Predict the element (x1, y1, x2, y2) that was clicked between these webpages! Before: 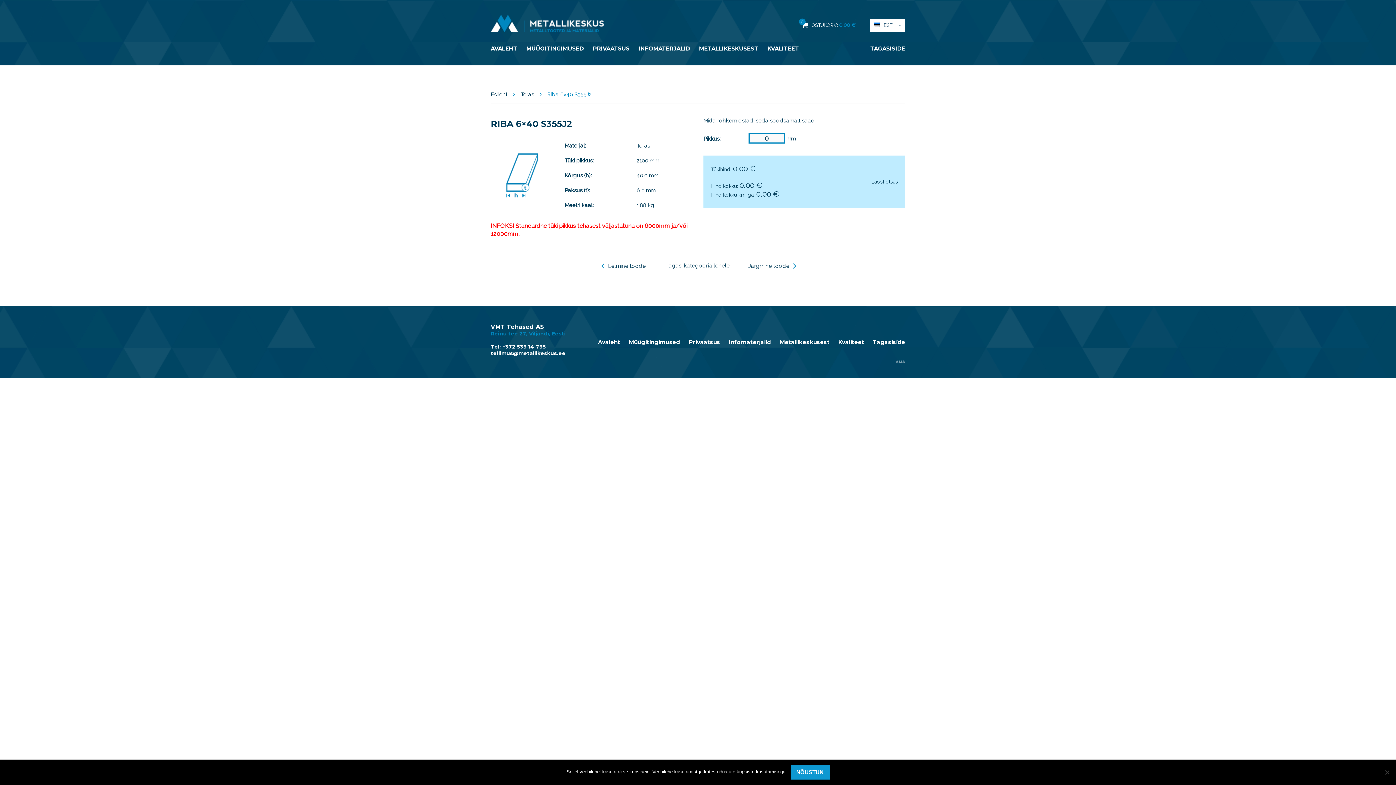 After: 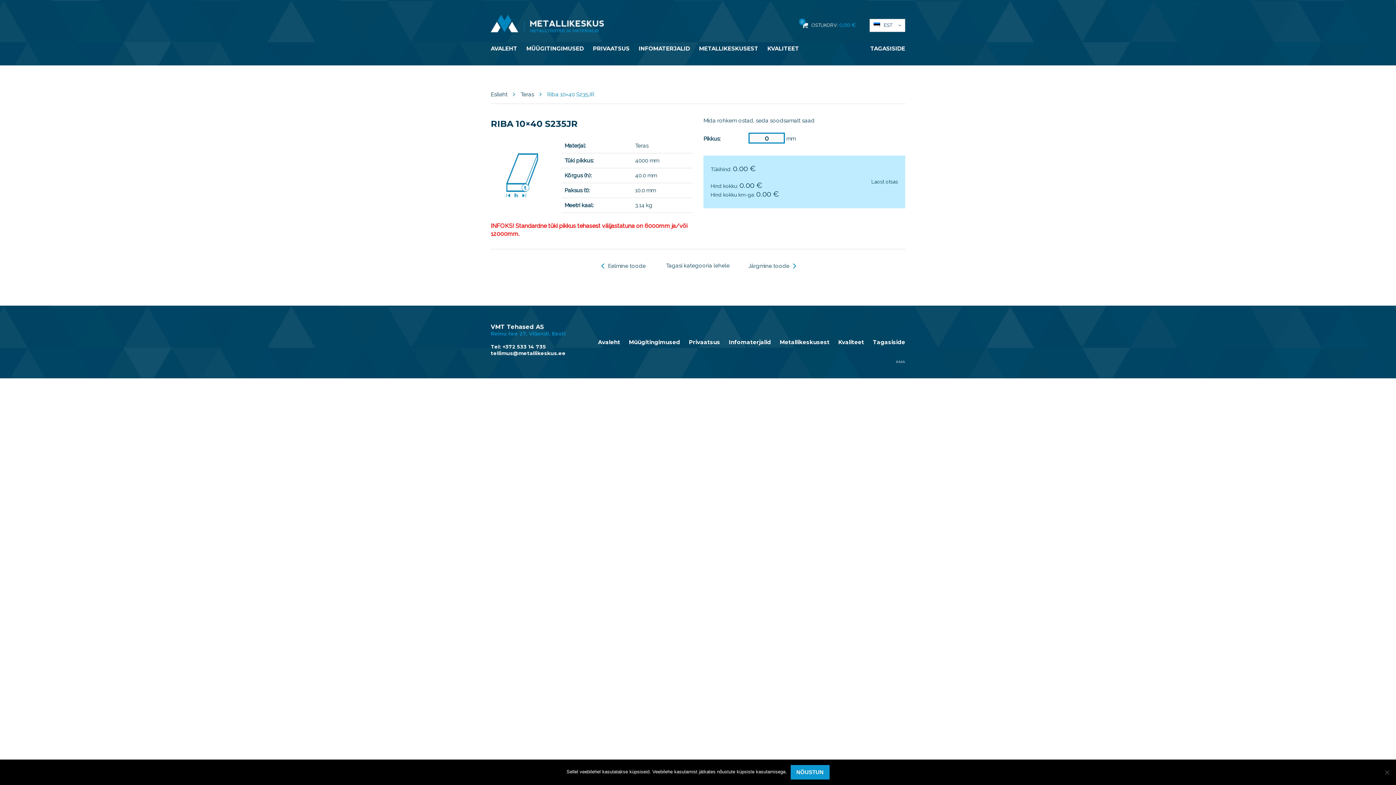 Action: bbox: (748, 262, 796, 269) label: Järgmine toode